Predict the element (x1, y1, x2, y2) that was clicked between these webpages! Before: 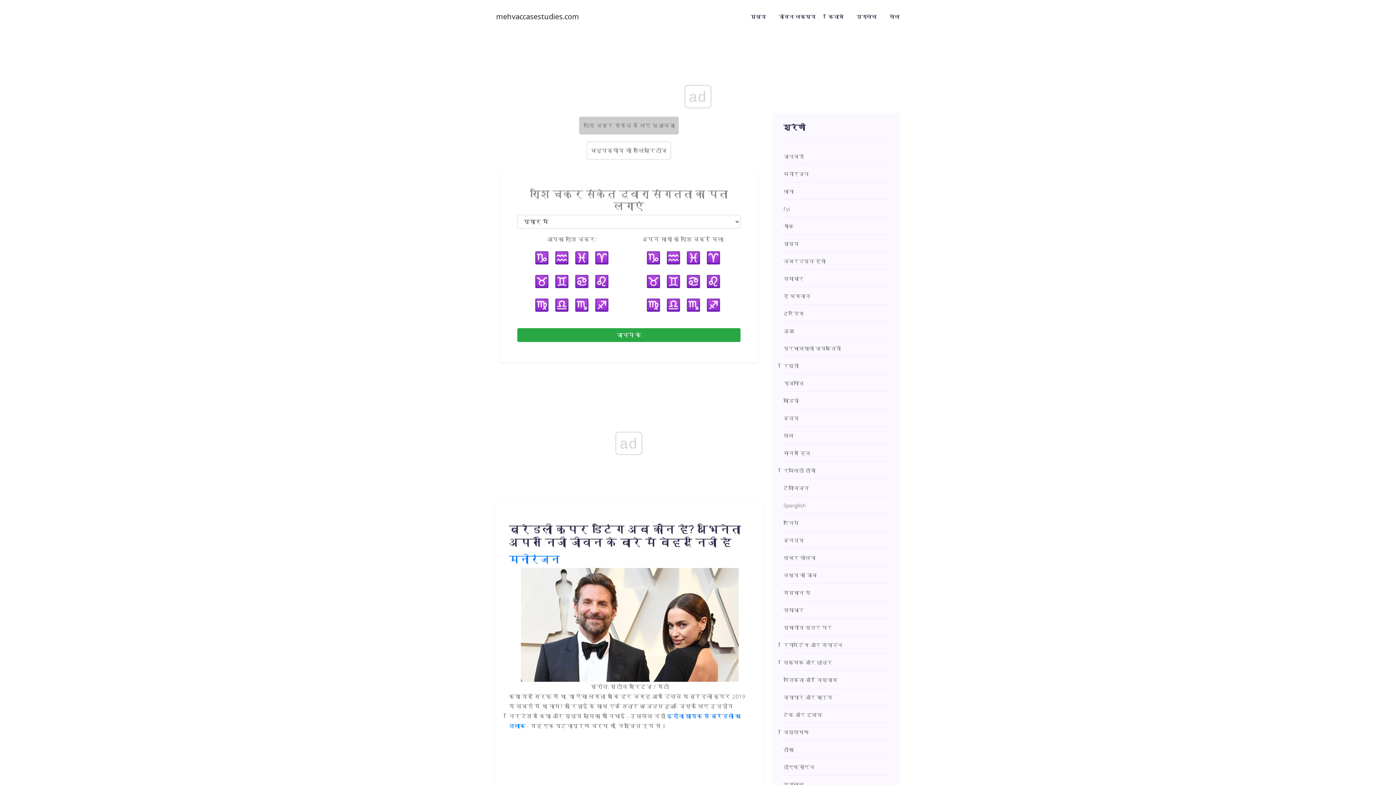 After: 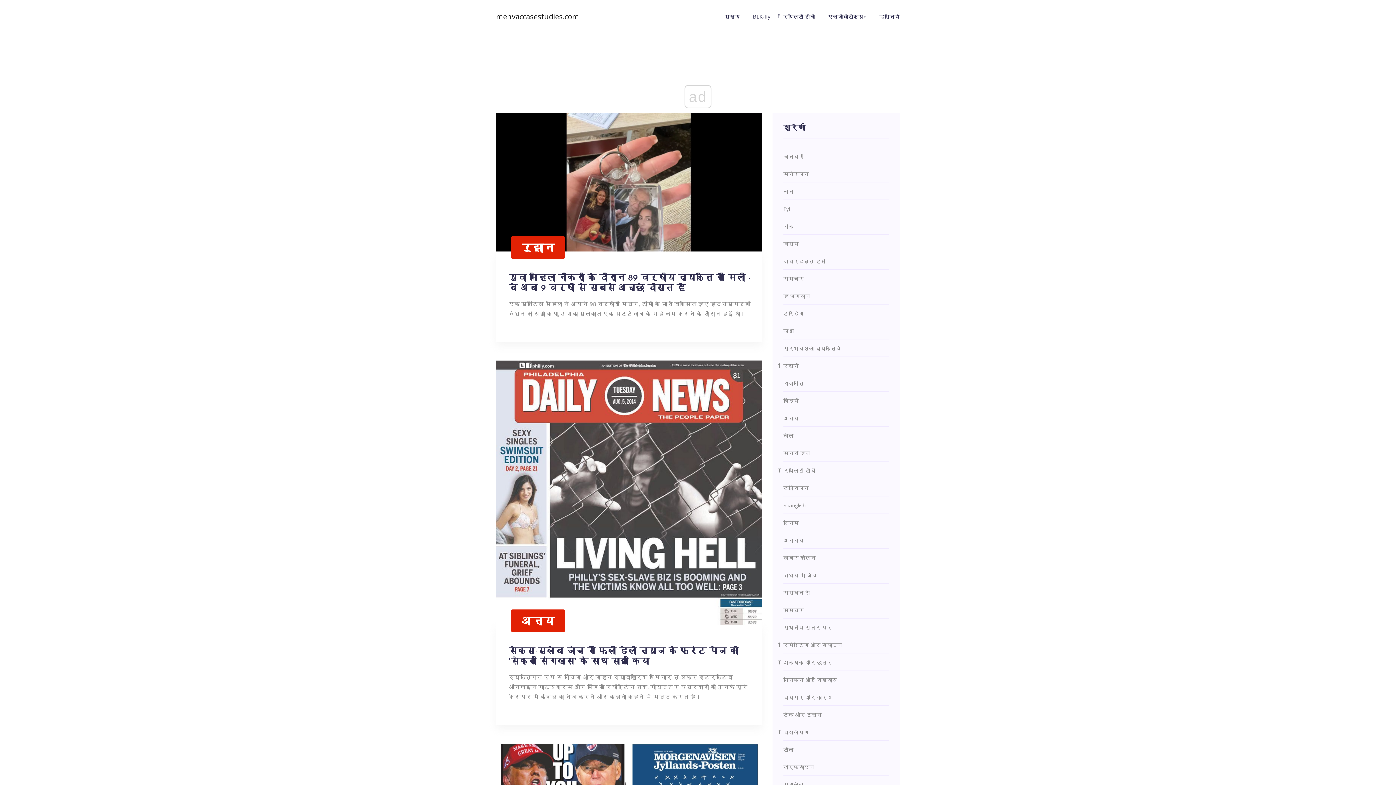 Action: label: mehvaccasestudies.com bbox: (496, 10, 579, 23)